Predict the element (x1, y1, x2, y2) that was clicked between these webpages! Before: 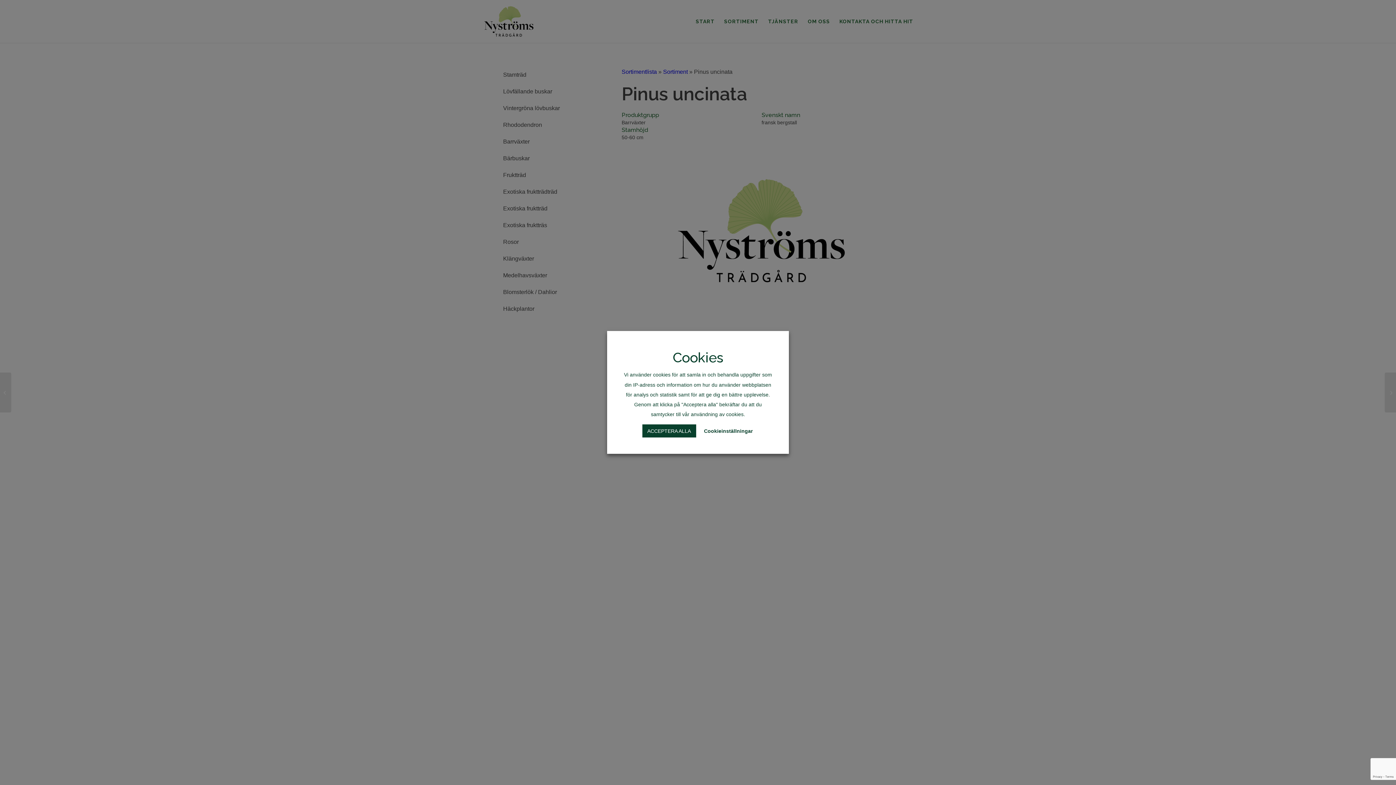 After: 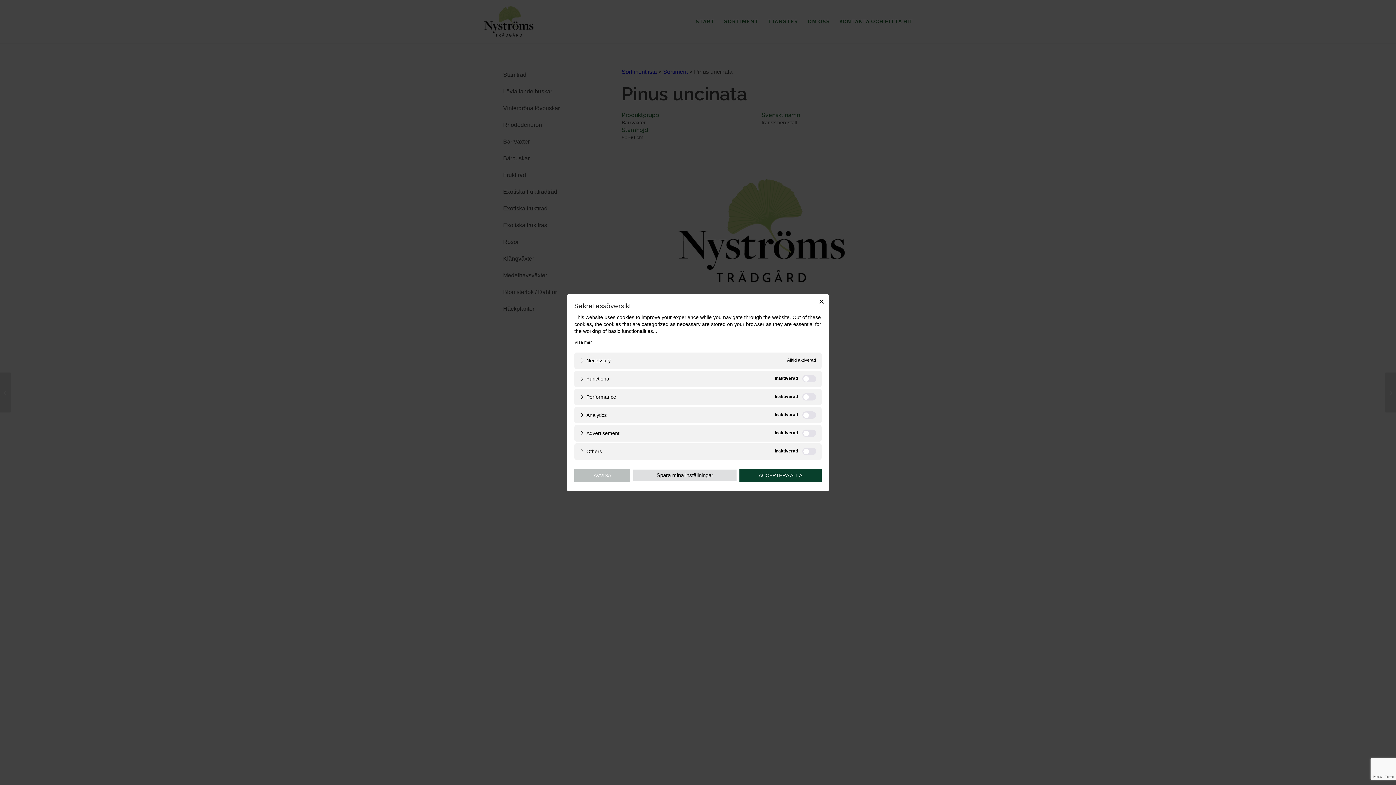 Action: bbox: (702, 426, 754, 436) label: Cookieinställningar